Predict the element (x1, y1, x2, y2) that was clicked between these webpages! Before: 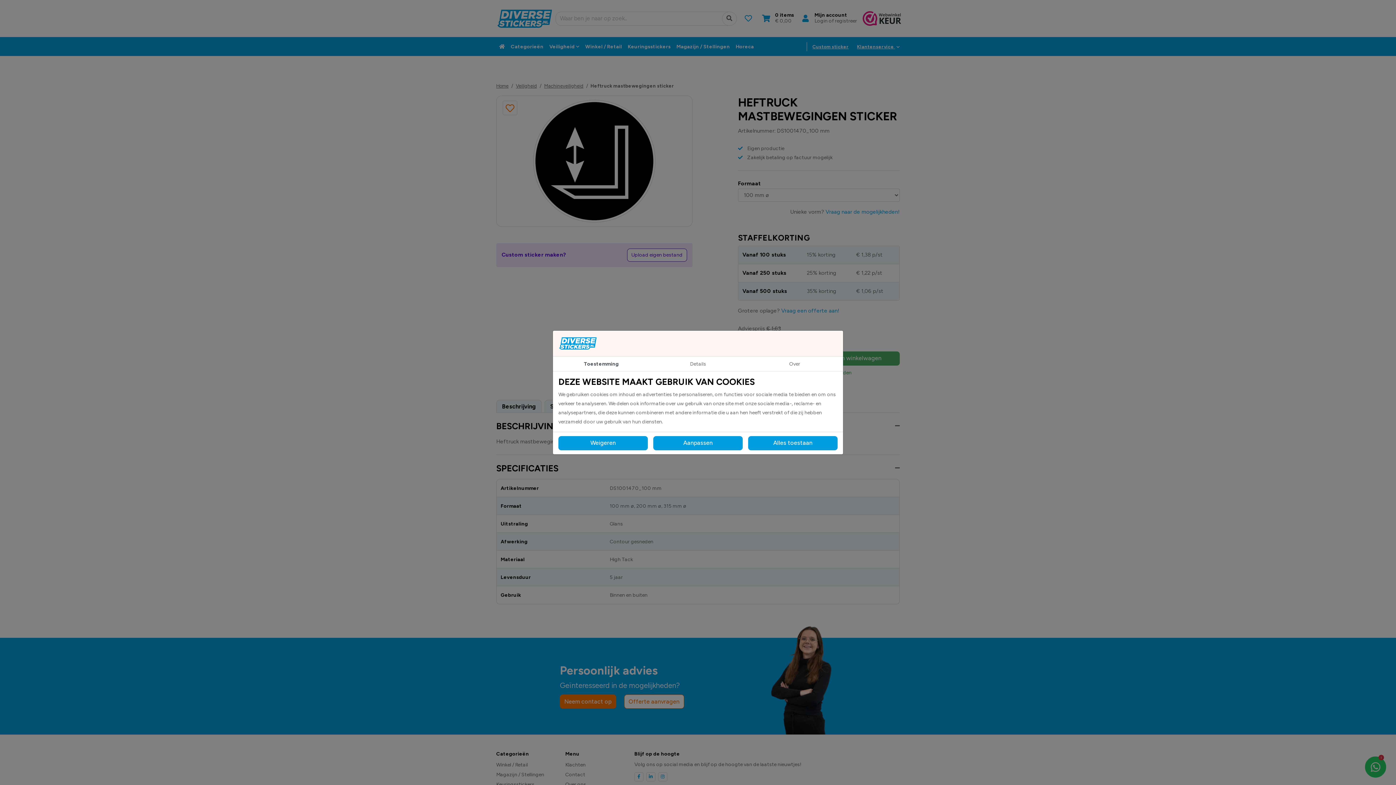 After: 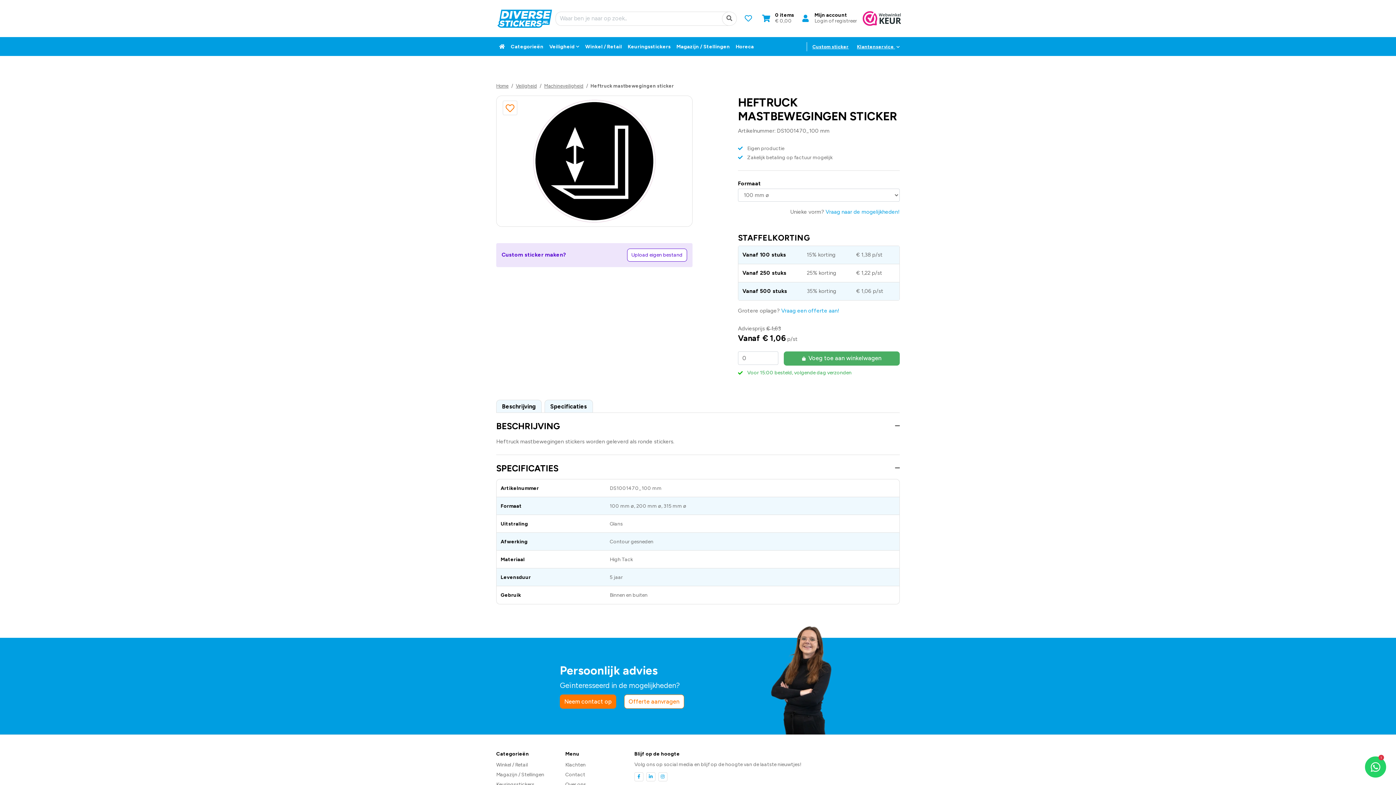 Action: label: Alles toestaan bbox: (748, 436, 837, 450)